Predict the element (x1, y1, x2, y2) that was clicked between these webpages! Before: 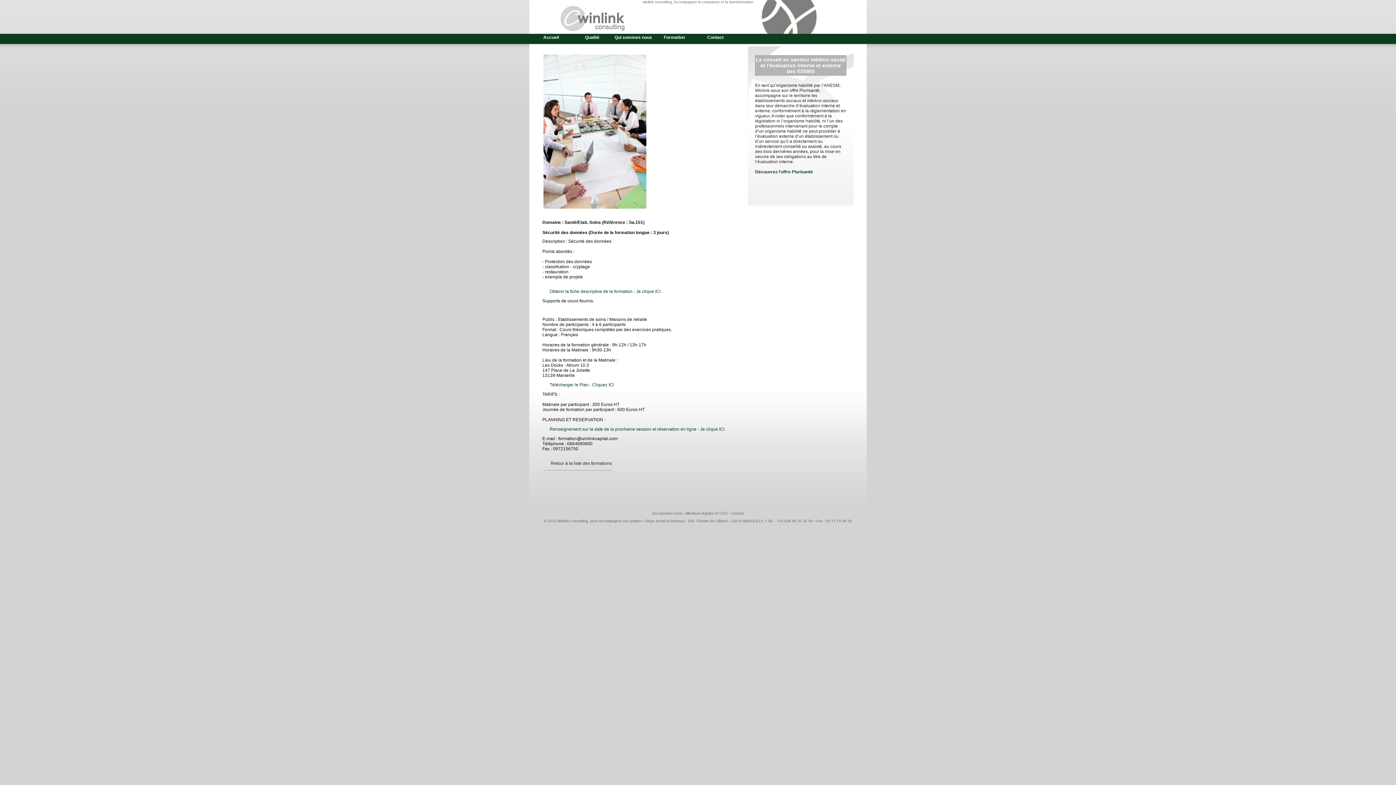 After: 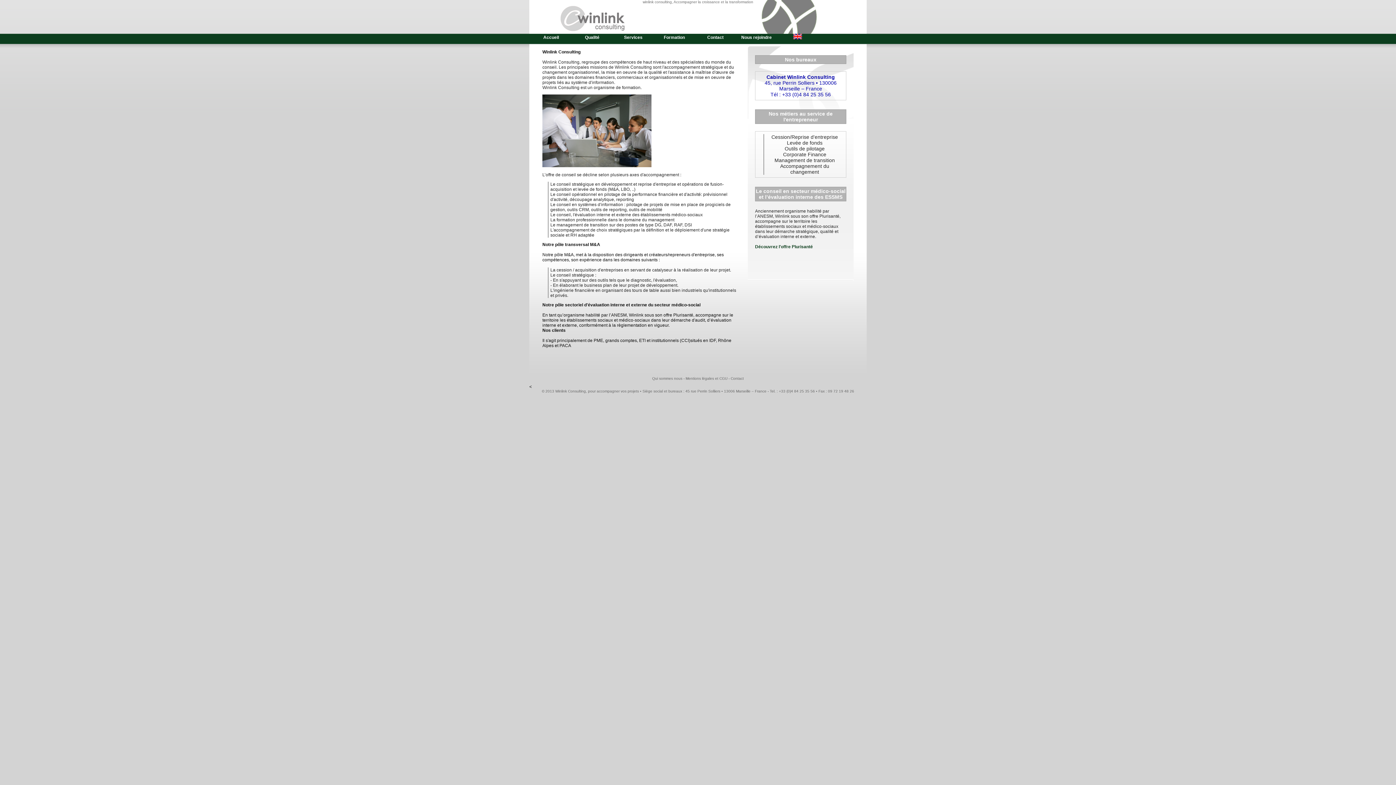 Action: bbox: (530, 33, 571, 41) label: Accueil